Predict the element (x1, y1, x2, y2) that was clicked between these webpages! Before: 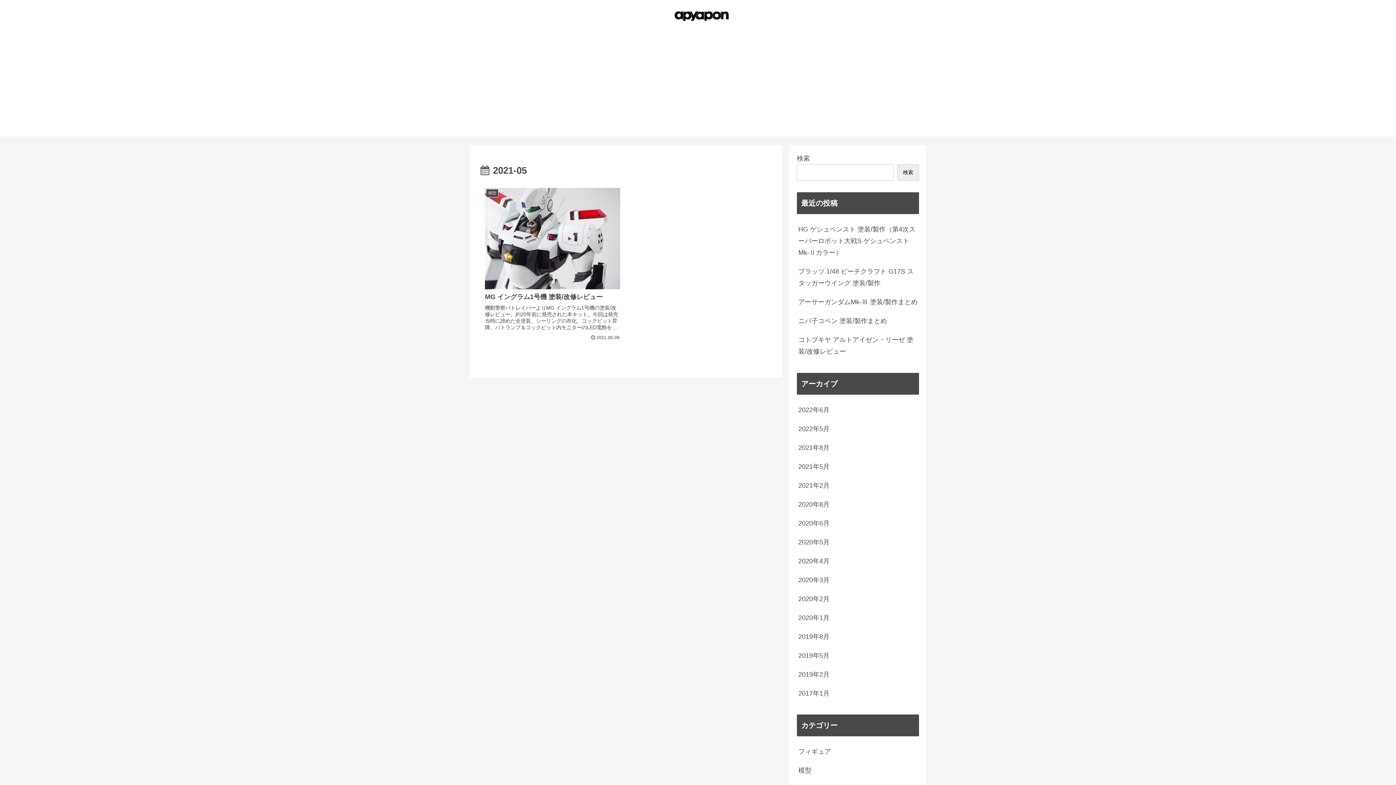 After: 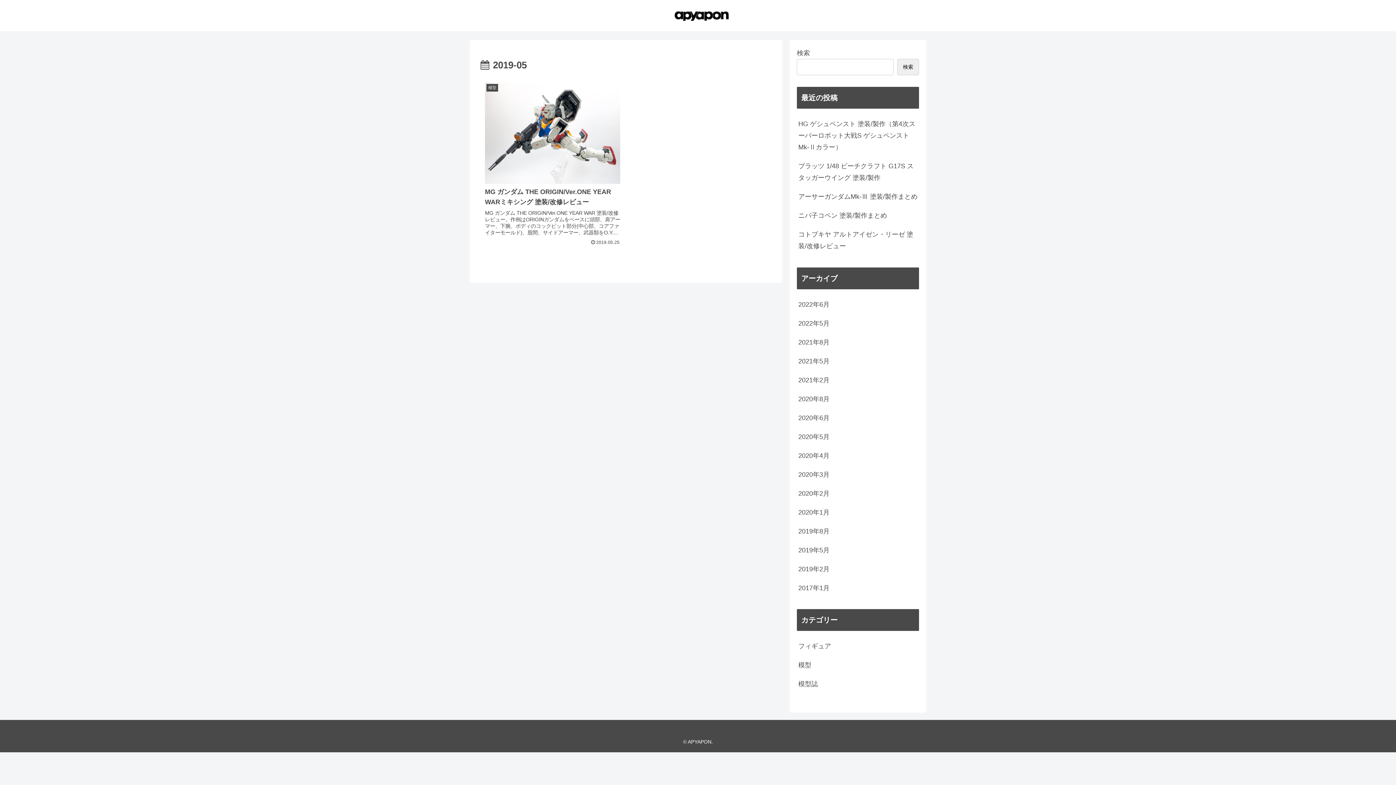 Action: label: 2019年5月 bbox: (797, 646, 919, 665)